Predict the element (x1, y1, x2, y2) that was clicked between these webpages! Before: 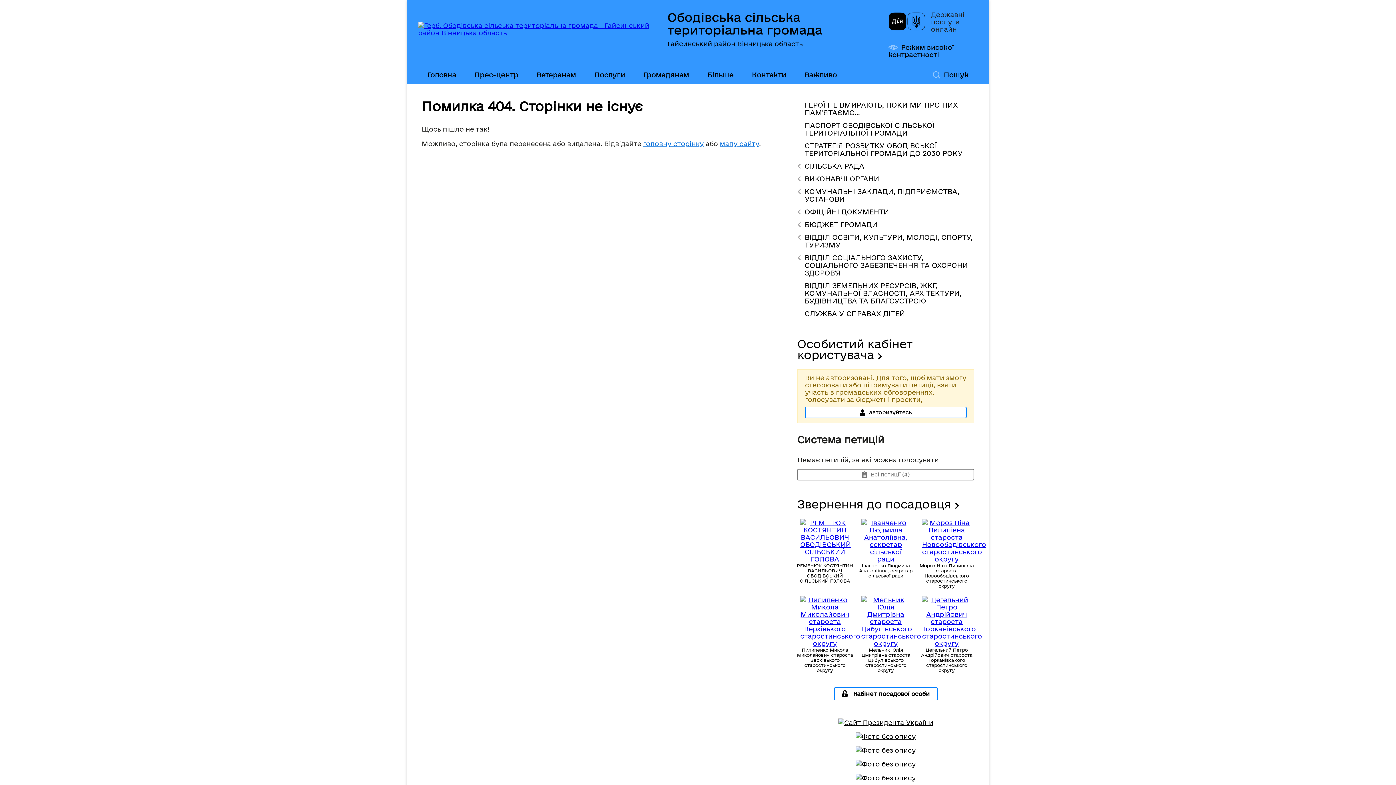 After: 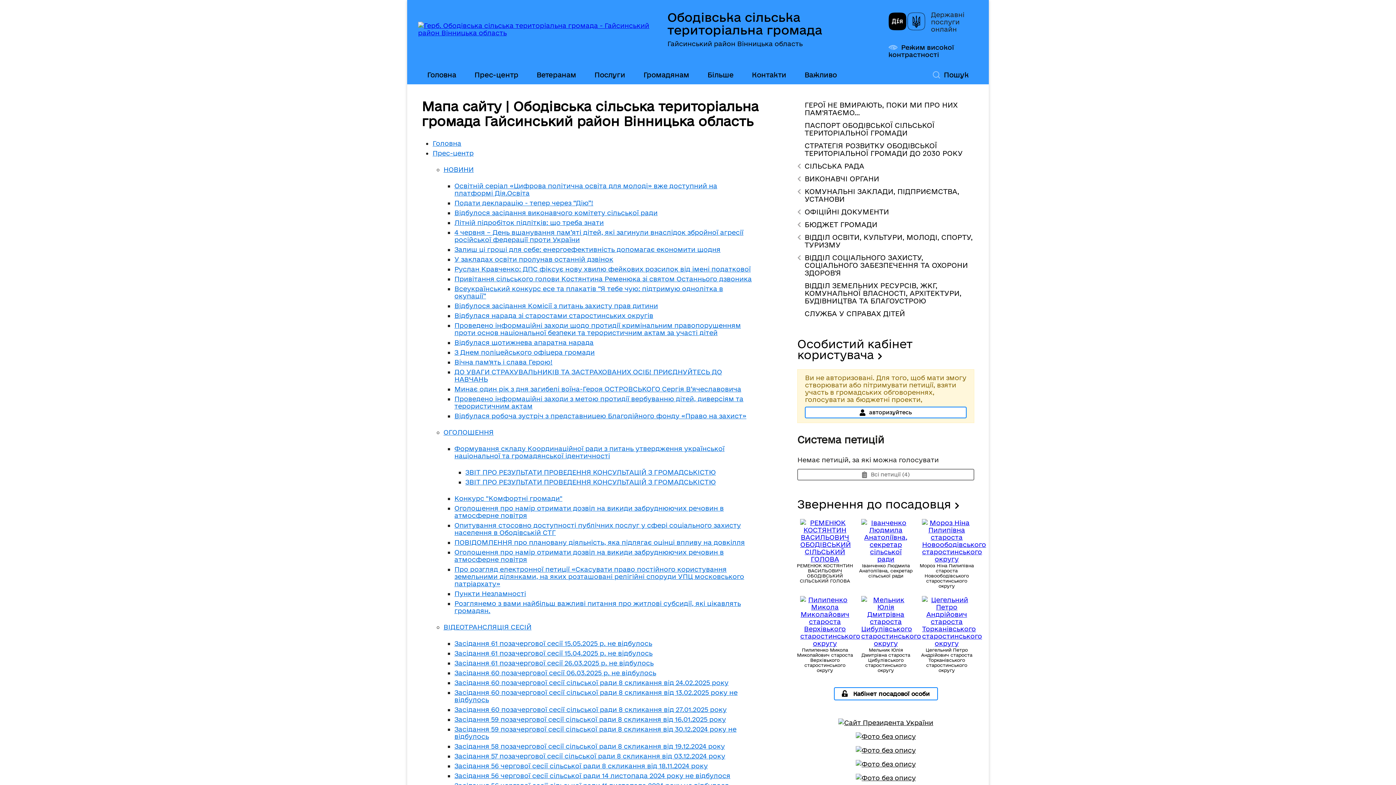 Action: bbox: (720, 140, 759, 147) label: мапу сайту